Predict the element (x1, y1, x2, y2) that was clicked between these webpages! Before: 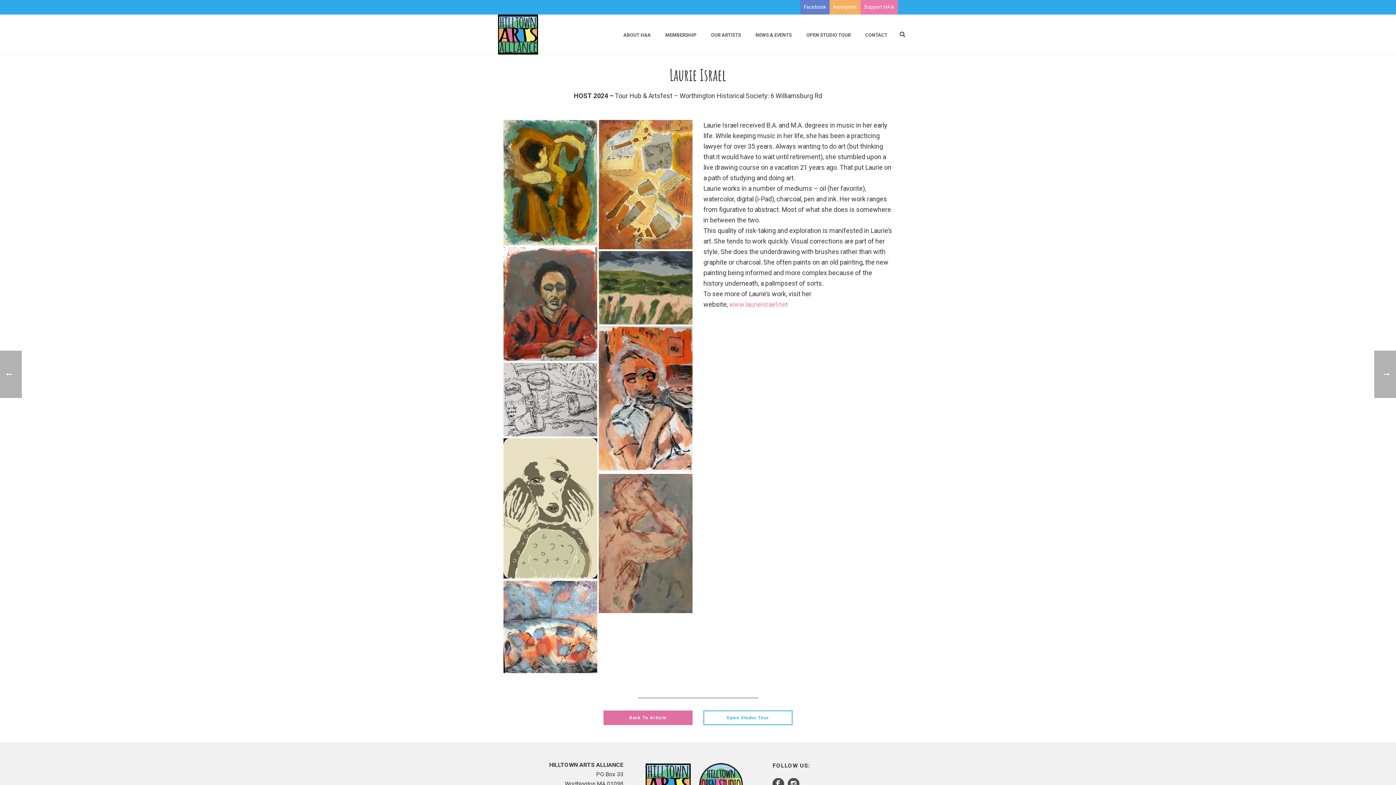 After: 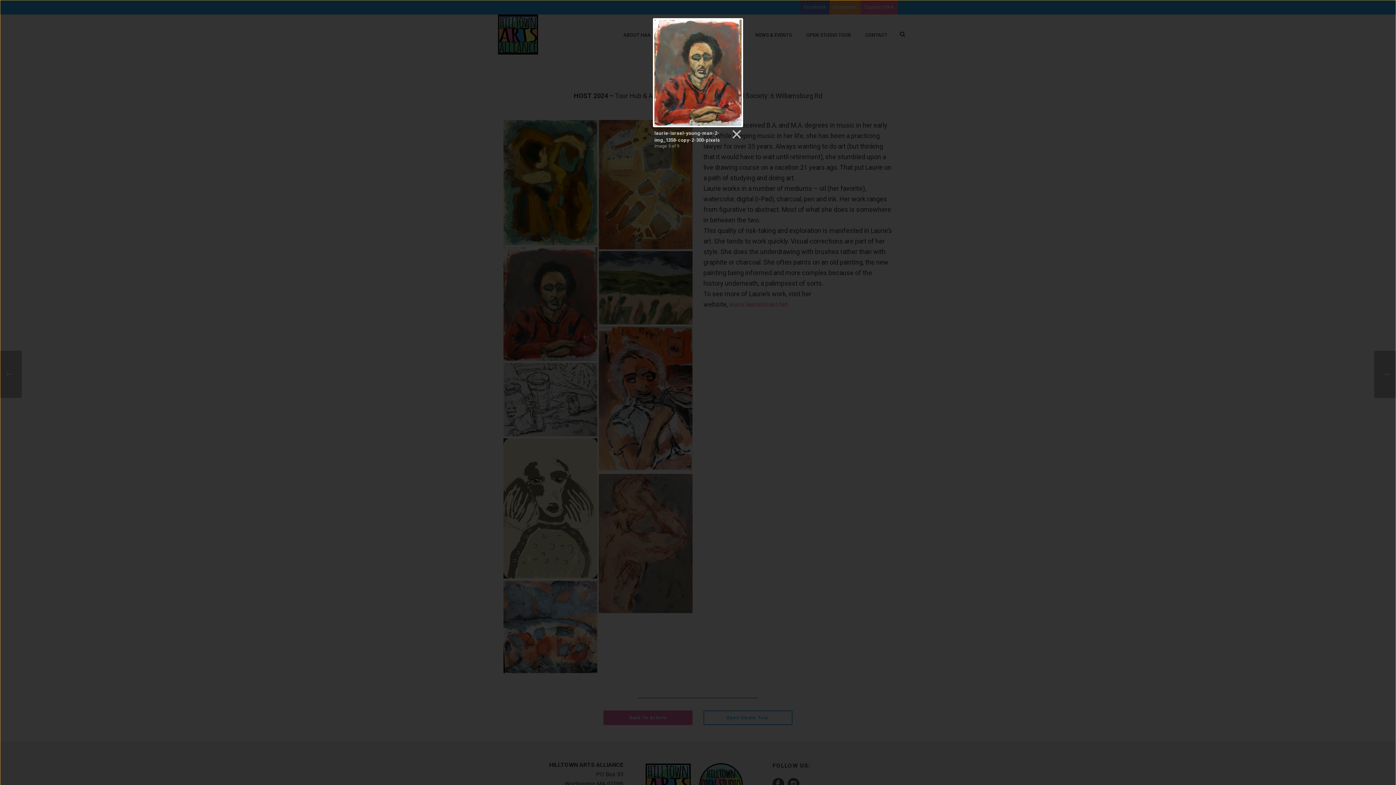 Action: bbox: (503, 247, 597, 361)